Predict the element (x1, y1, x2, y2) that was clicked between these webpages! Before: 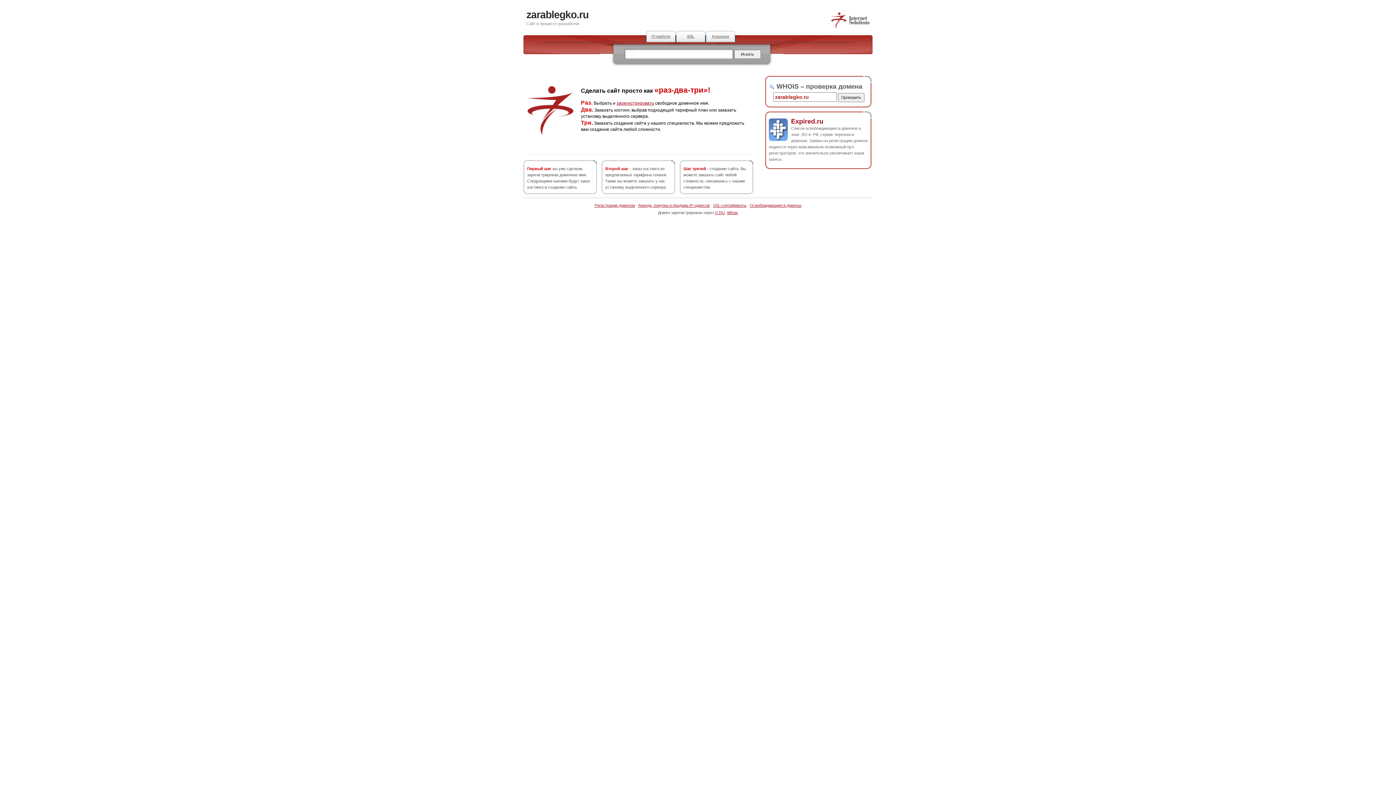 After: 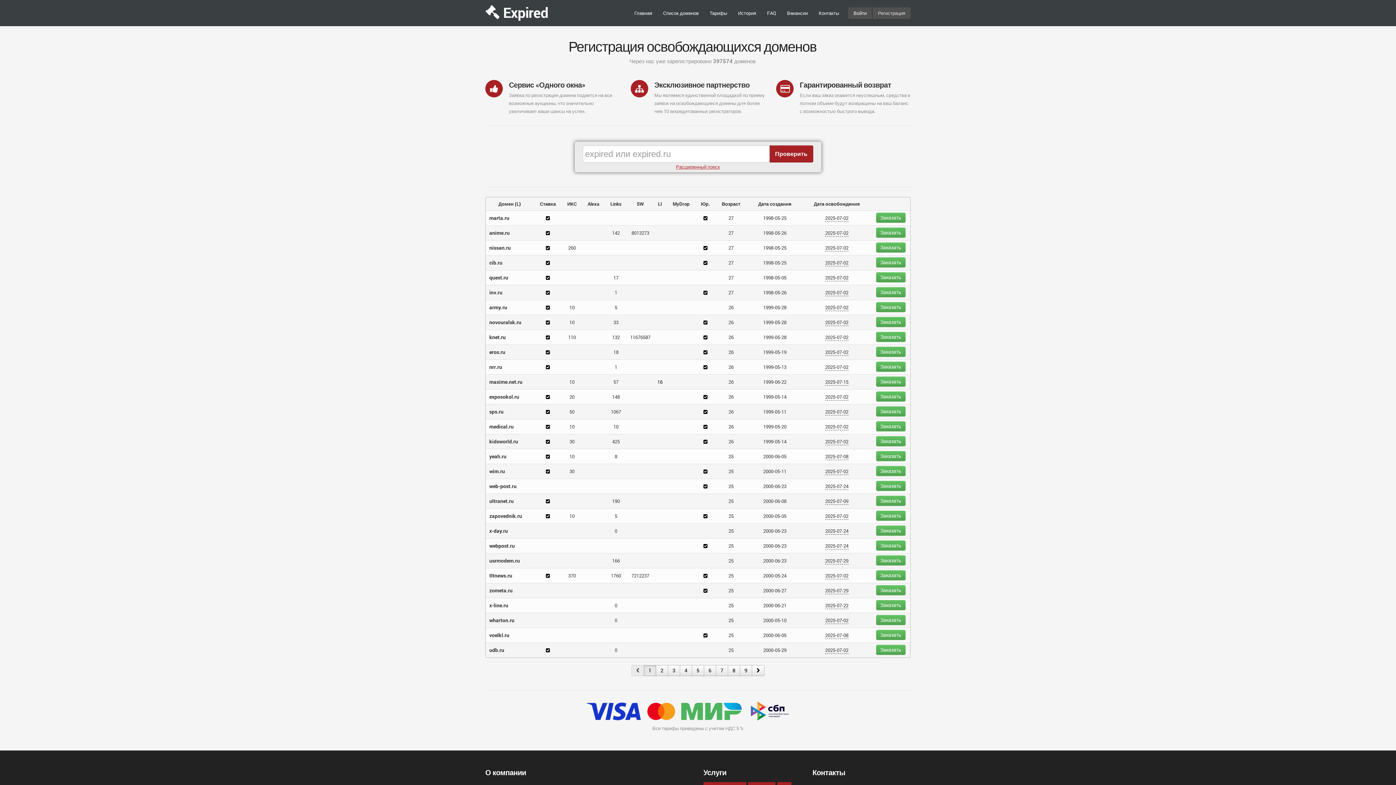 Action: bbox: (750, 203, 801, 207) label: Освобождающиеся домены